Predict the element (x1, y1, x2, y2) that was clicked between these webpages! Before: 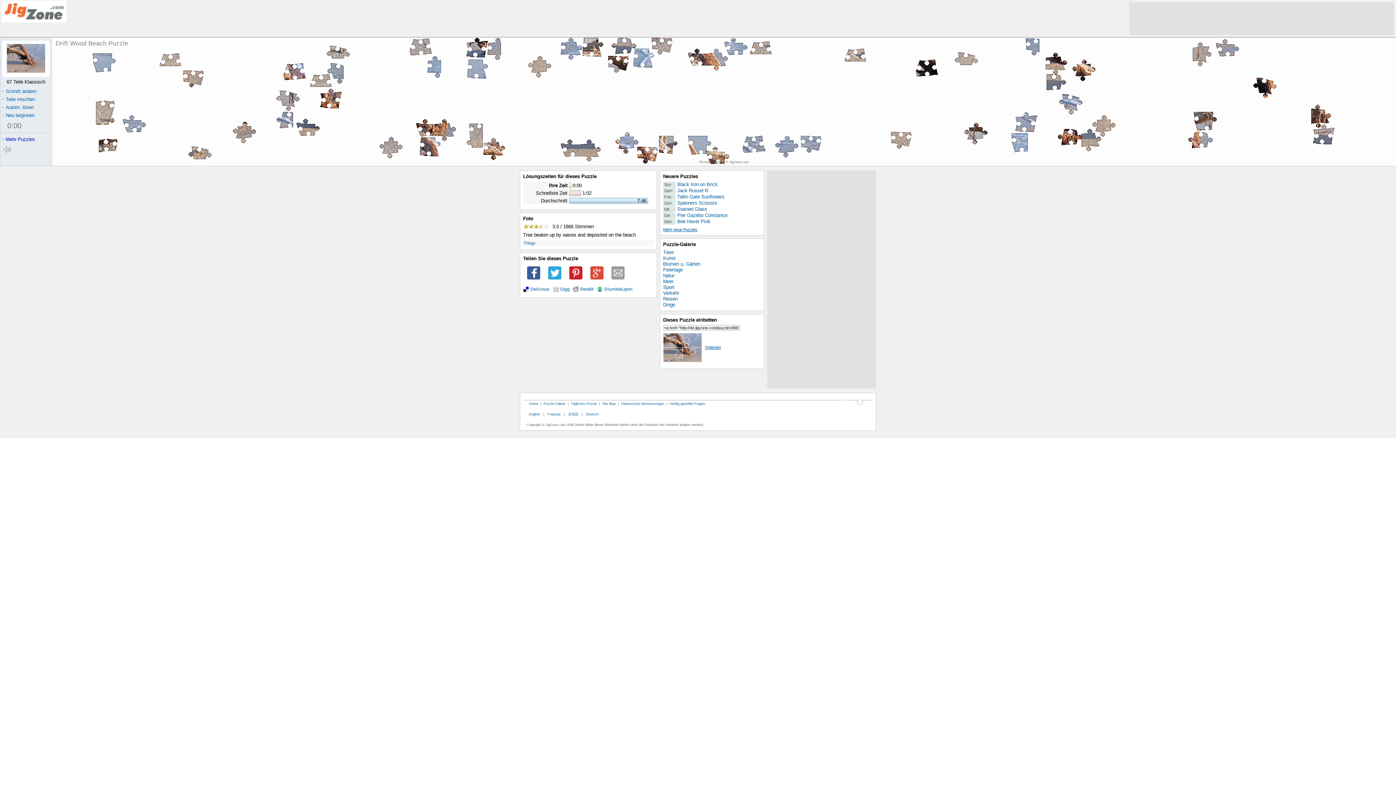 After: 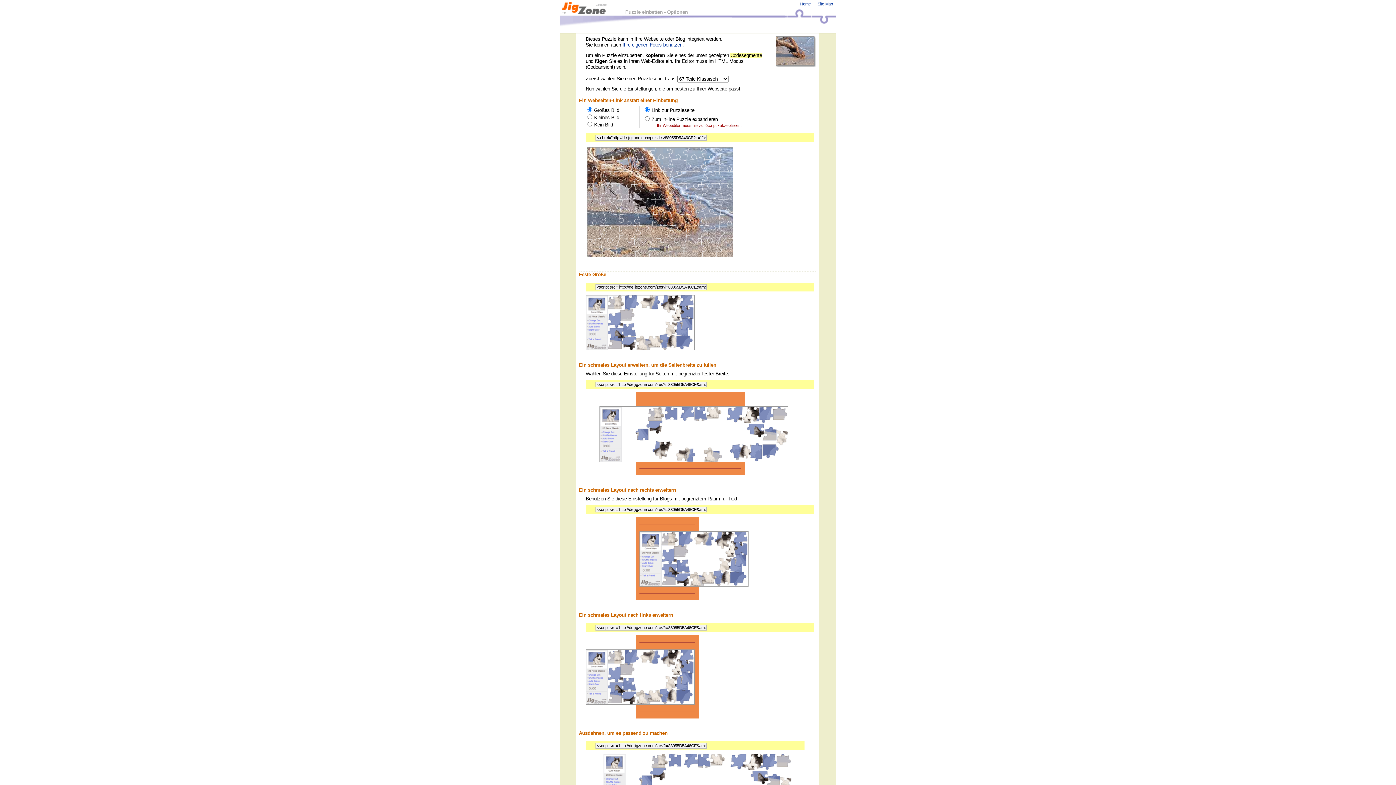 Action: label: Dieses Puzzle einbetten bbox: (663, 317, 717, 322)